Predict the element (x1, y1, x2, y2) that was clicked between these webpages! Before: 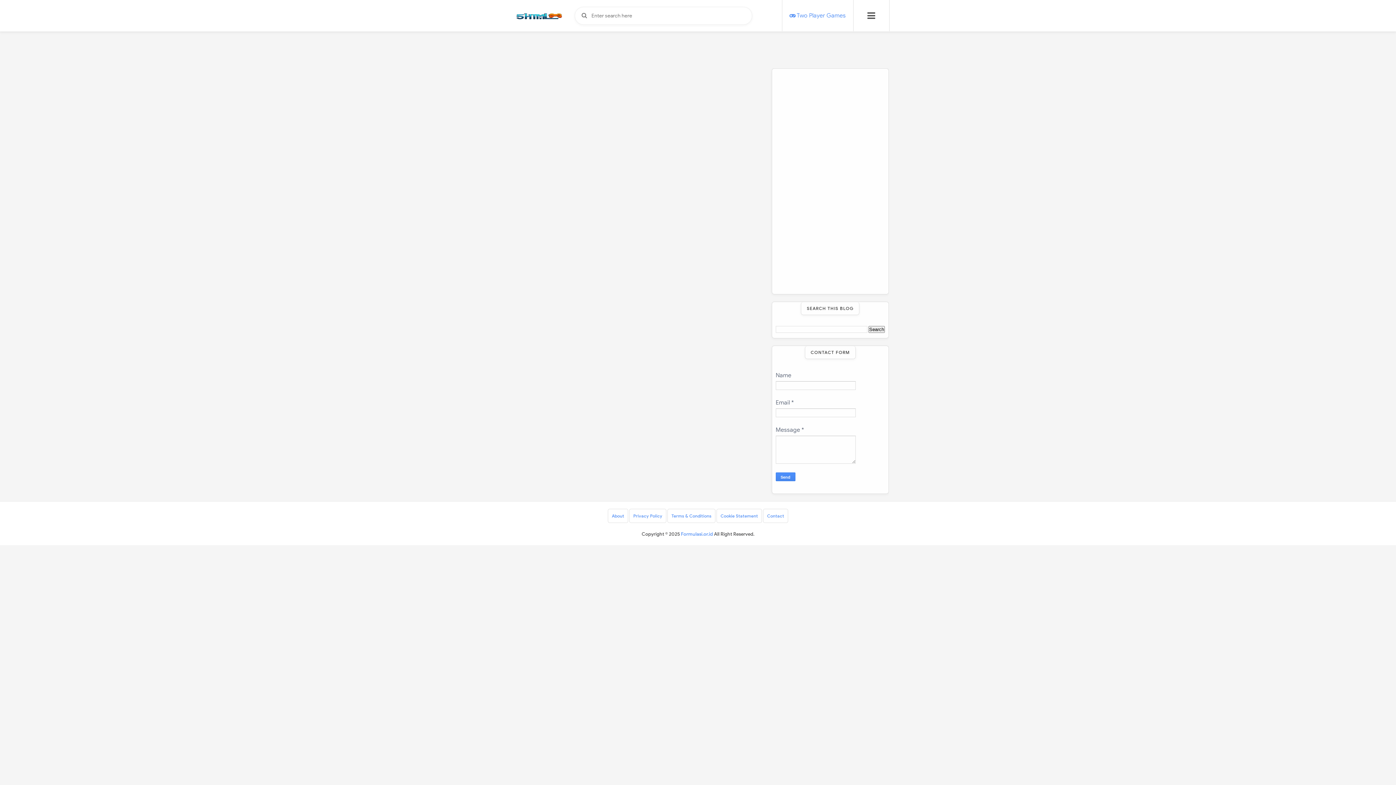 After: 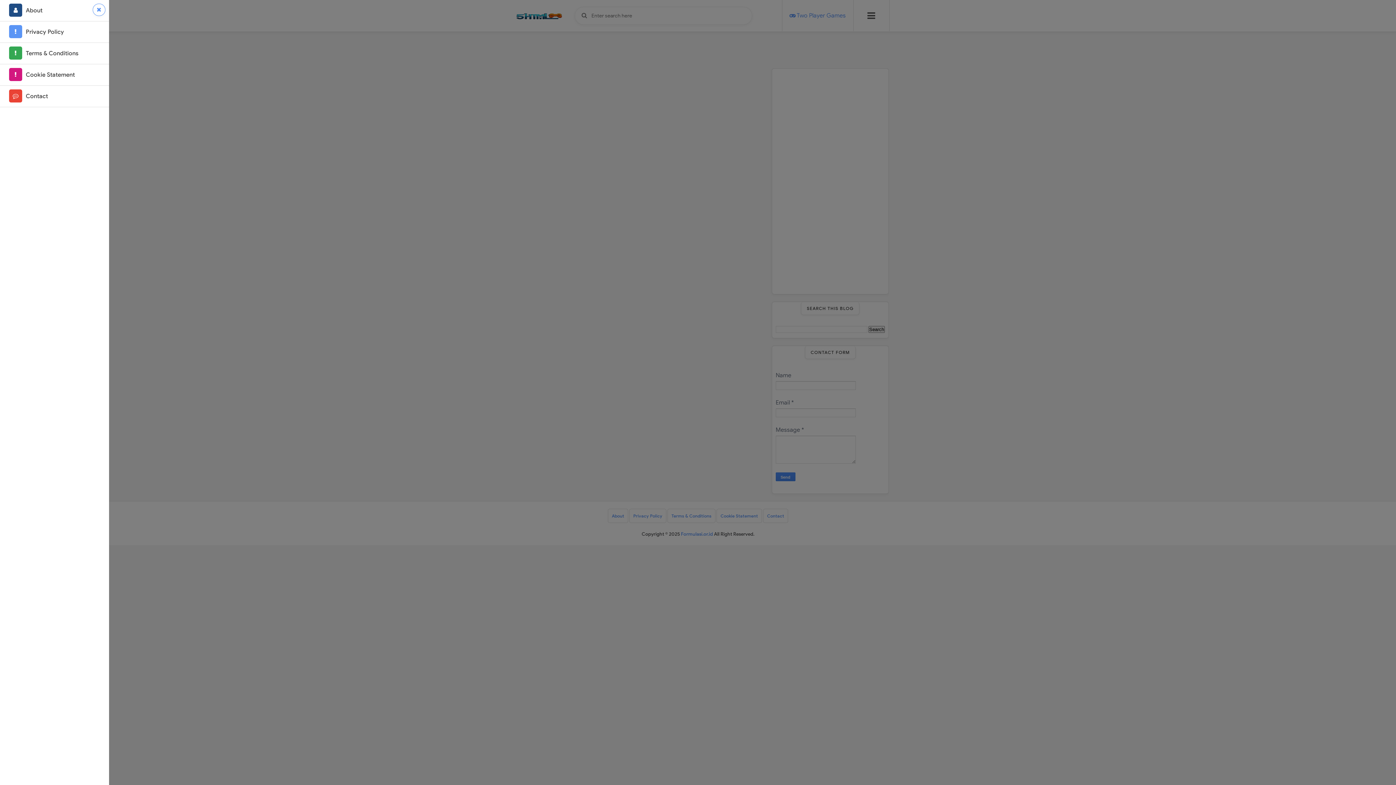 Action: bbox: (853, 0, 889, 31)